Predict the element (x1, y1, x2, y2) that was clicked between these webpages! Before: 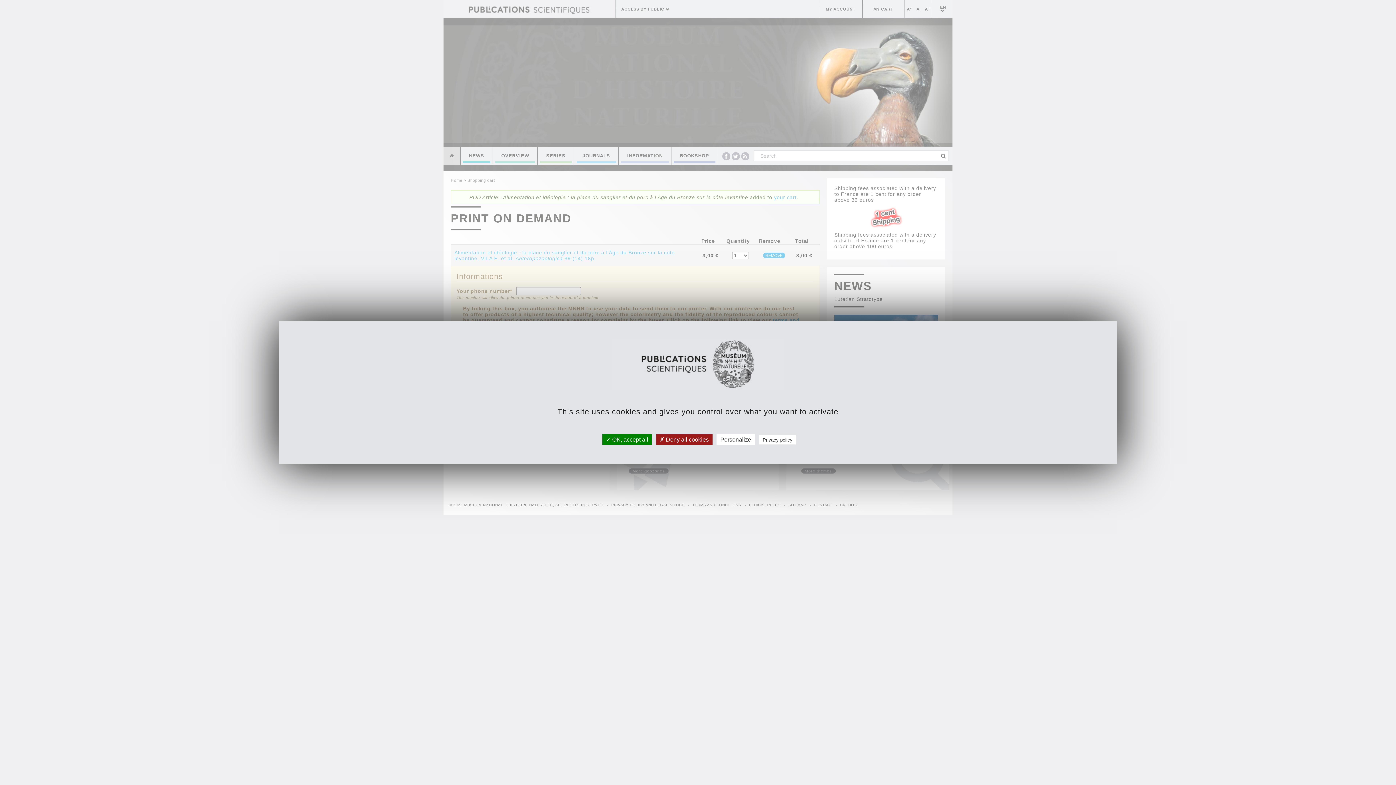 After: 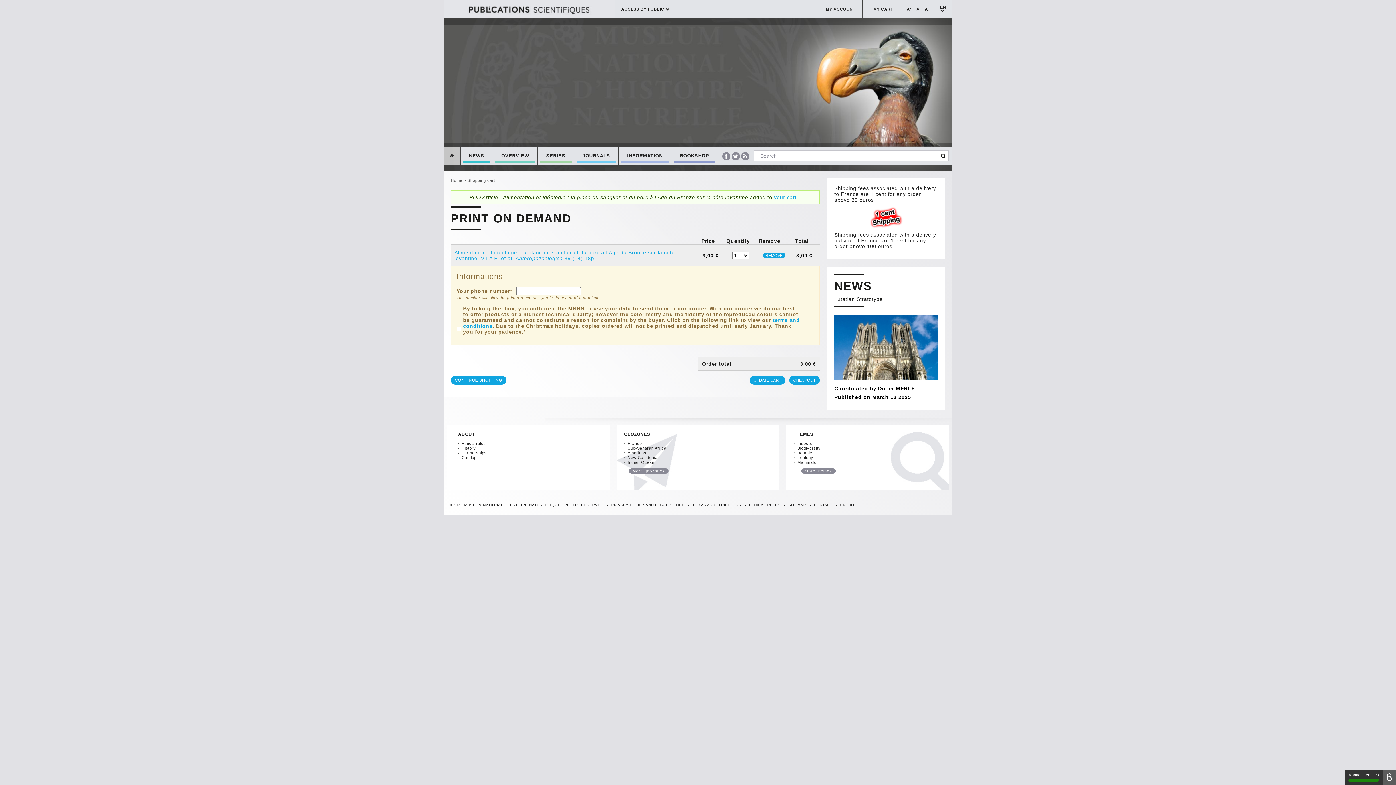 Action: label:  OK, accept all bbox: (602, 434, 651, 445)